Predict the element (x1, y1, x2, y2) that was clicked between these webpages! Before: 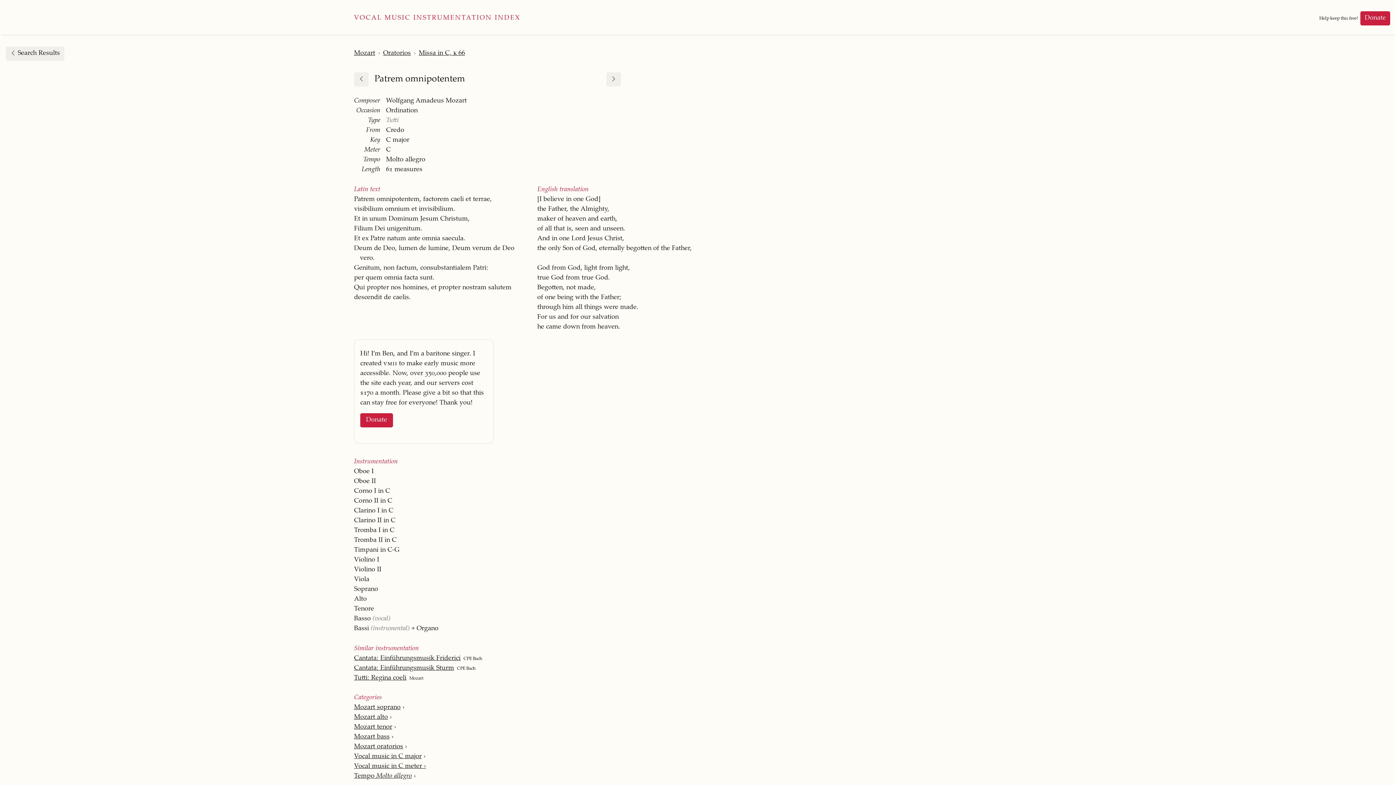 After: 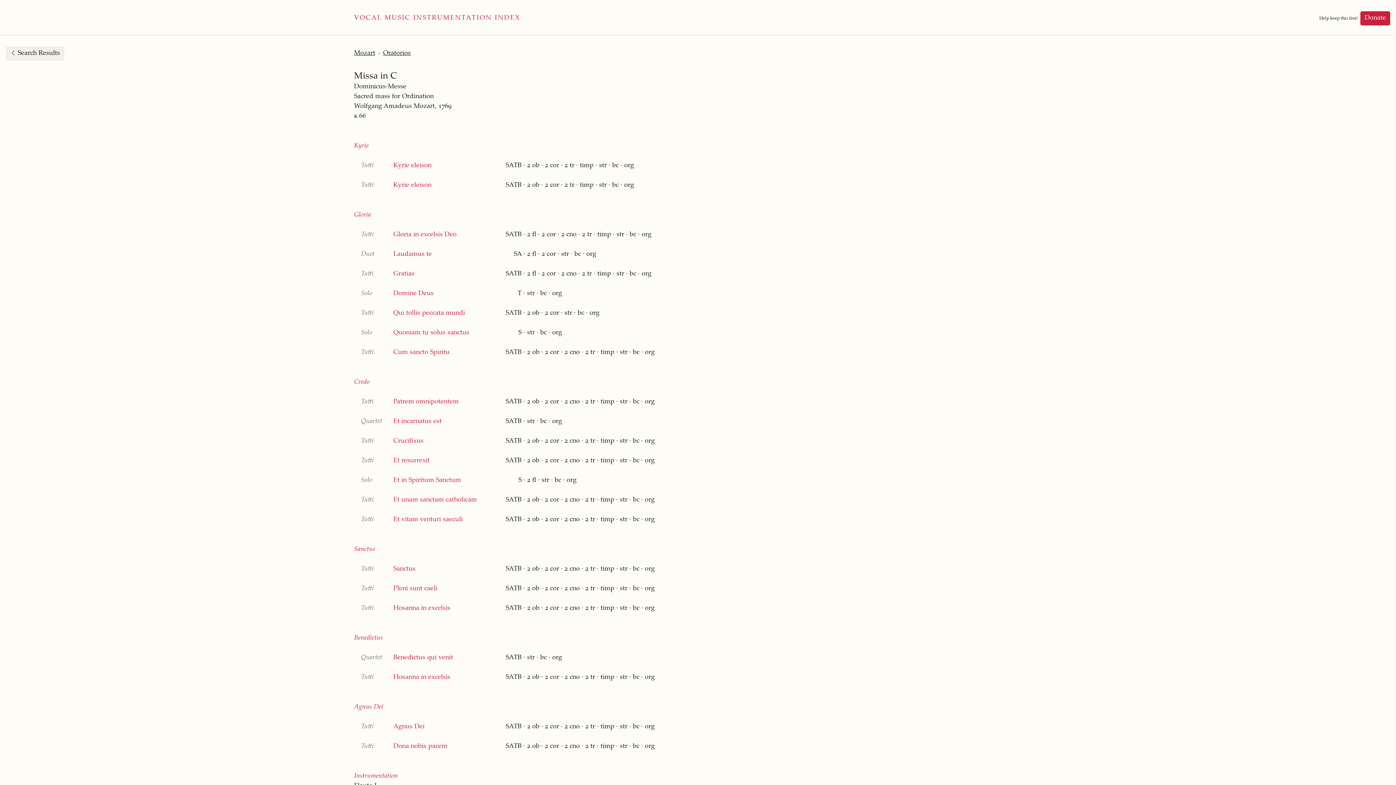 Action: label: Missa in C, k 66 bbox: (418, 48, 465, 58)